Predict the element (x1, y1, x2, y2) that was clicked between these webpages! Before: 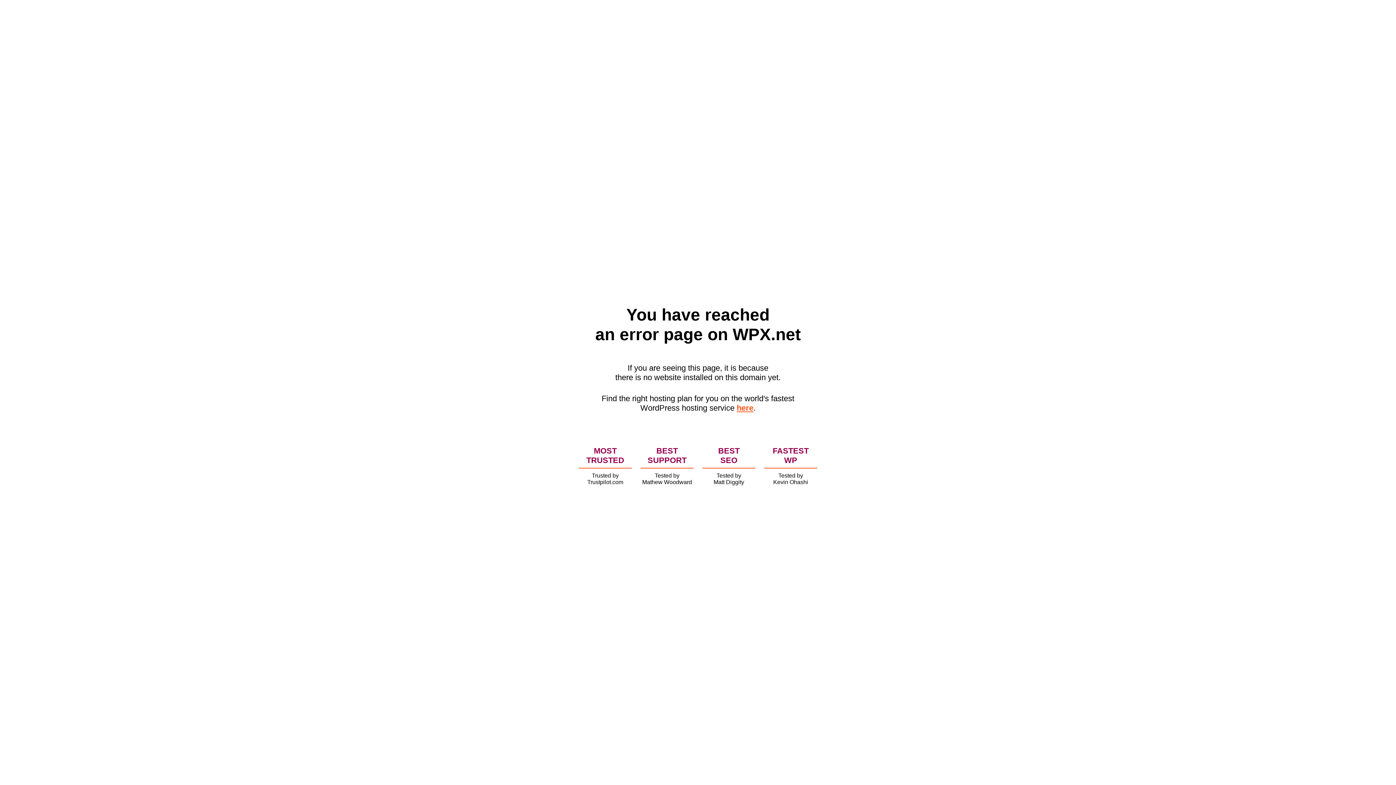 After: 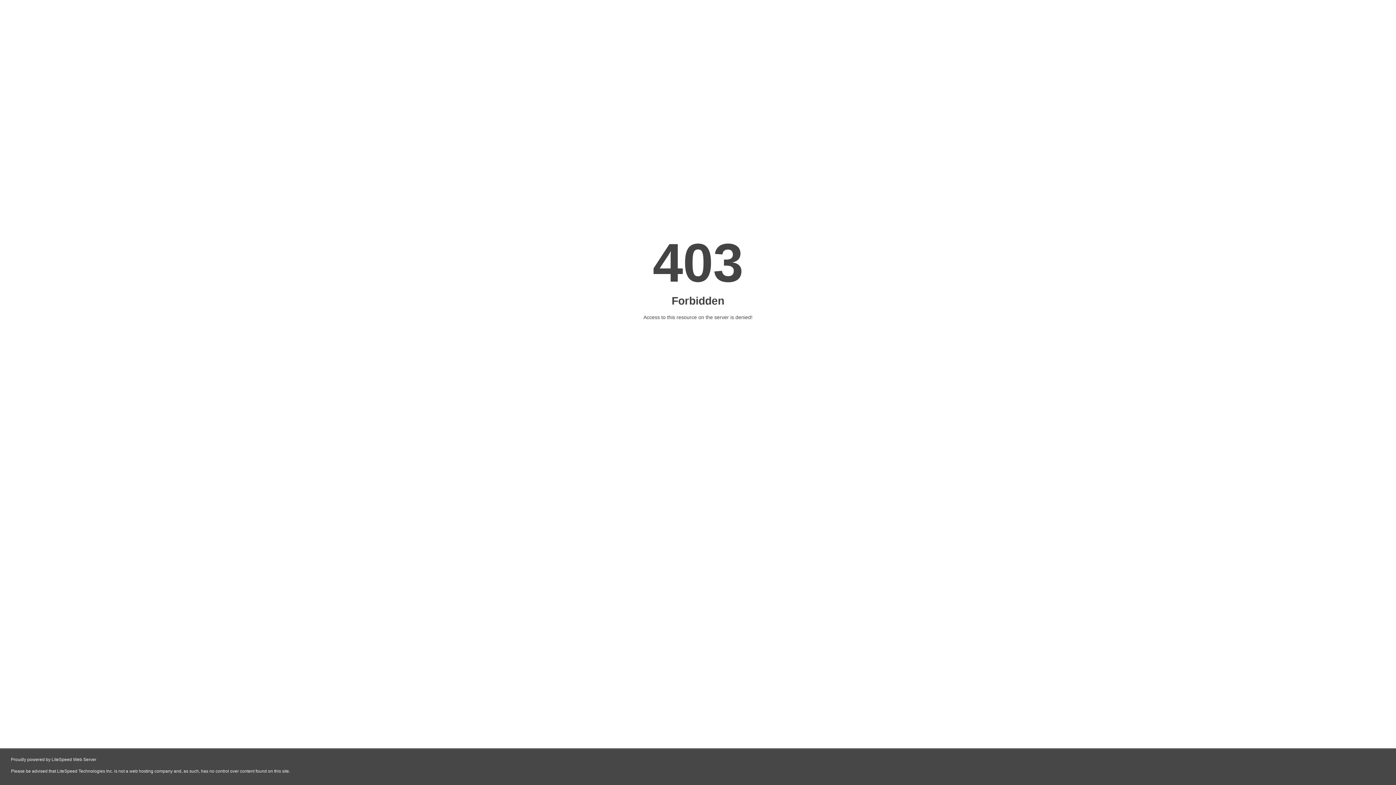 Action: label: here bbox: (736, 403, 753, 412)